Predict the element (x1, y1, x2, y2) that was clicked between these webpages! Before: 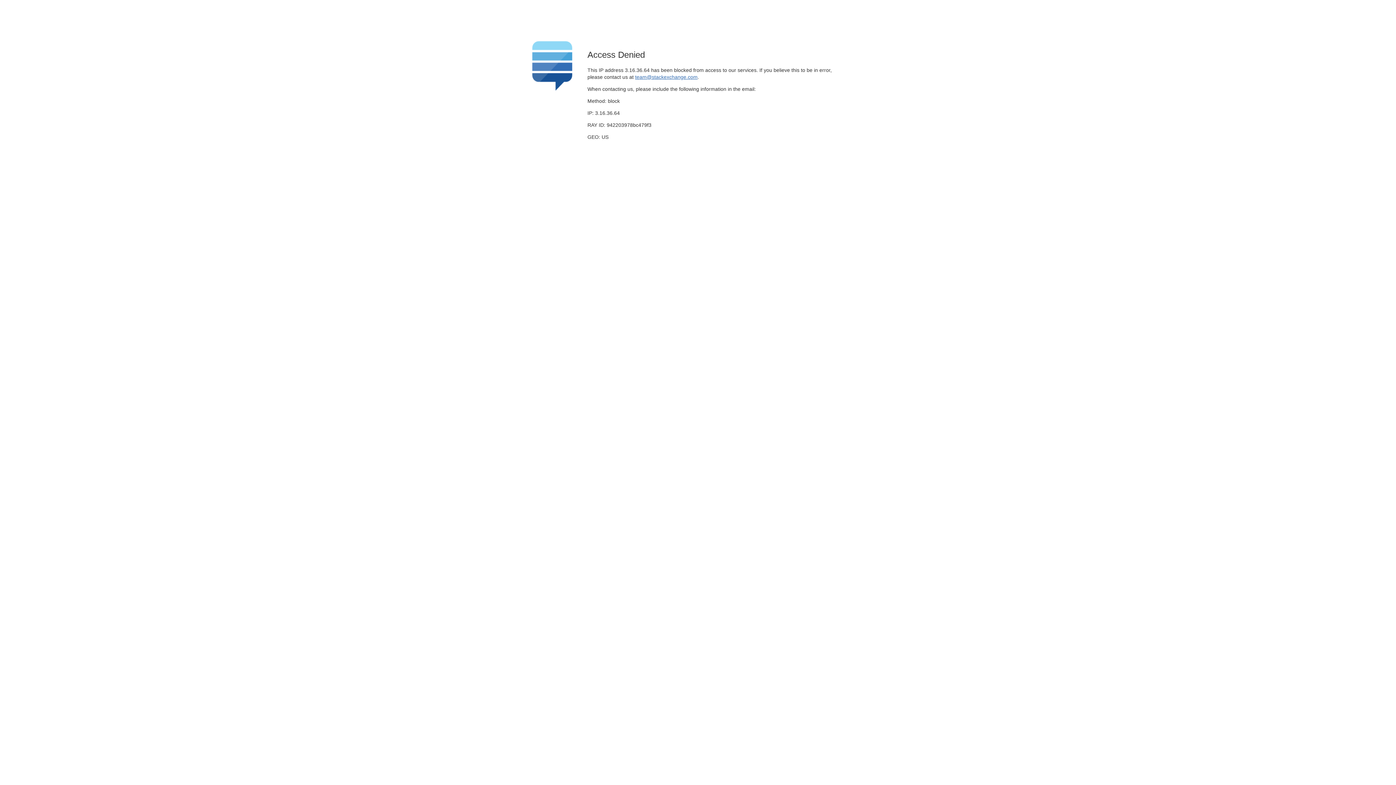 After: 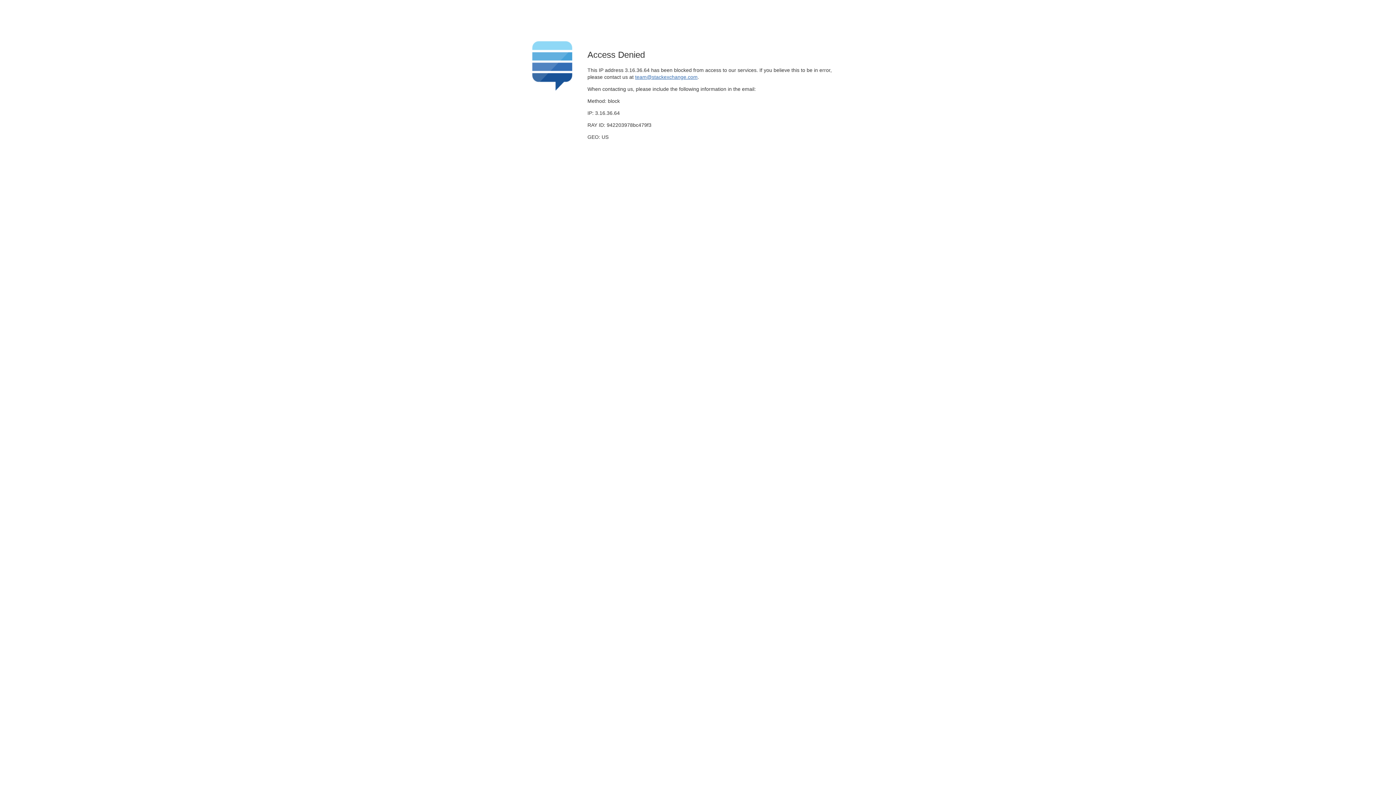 Action: bbox: (635, 74, 697, 79) label: team@stackexchange.com